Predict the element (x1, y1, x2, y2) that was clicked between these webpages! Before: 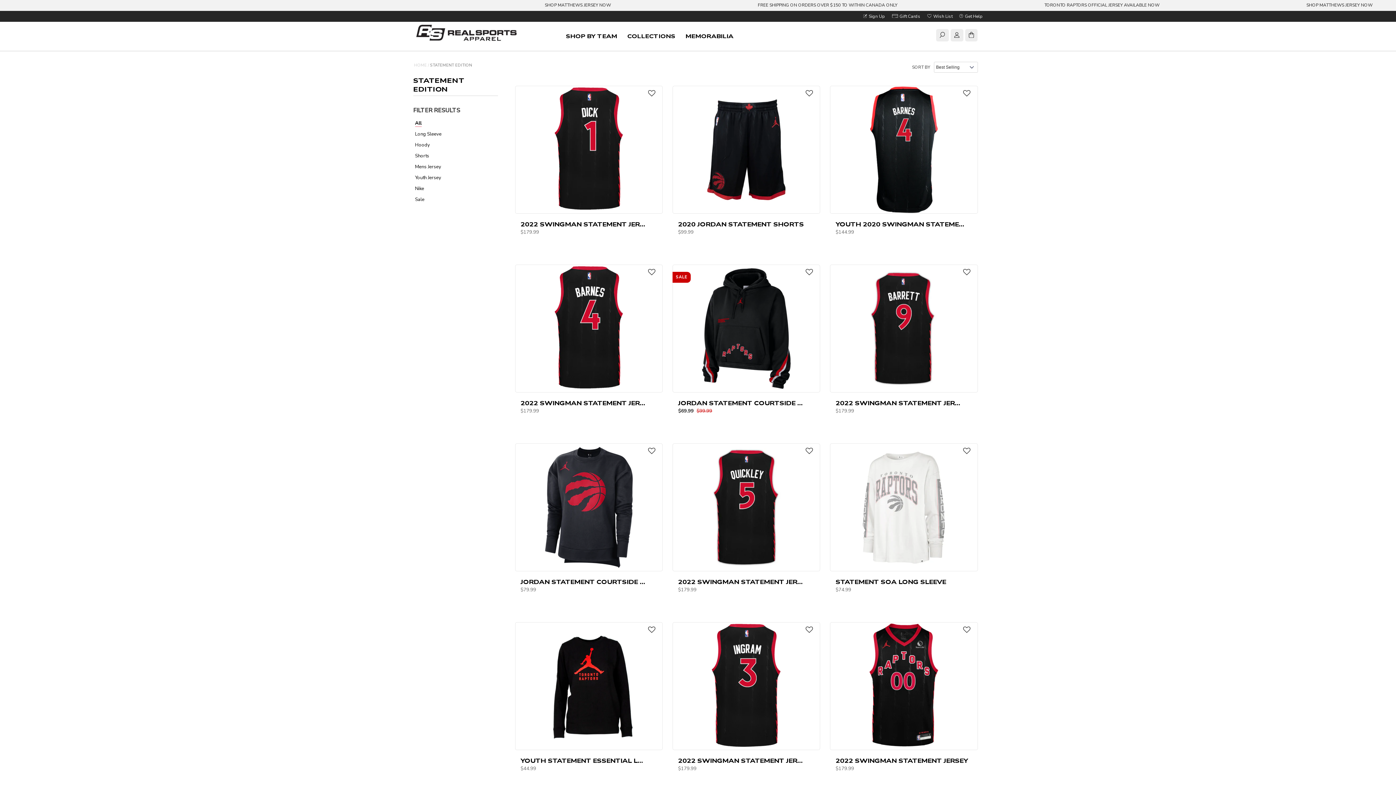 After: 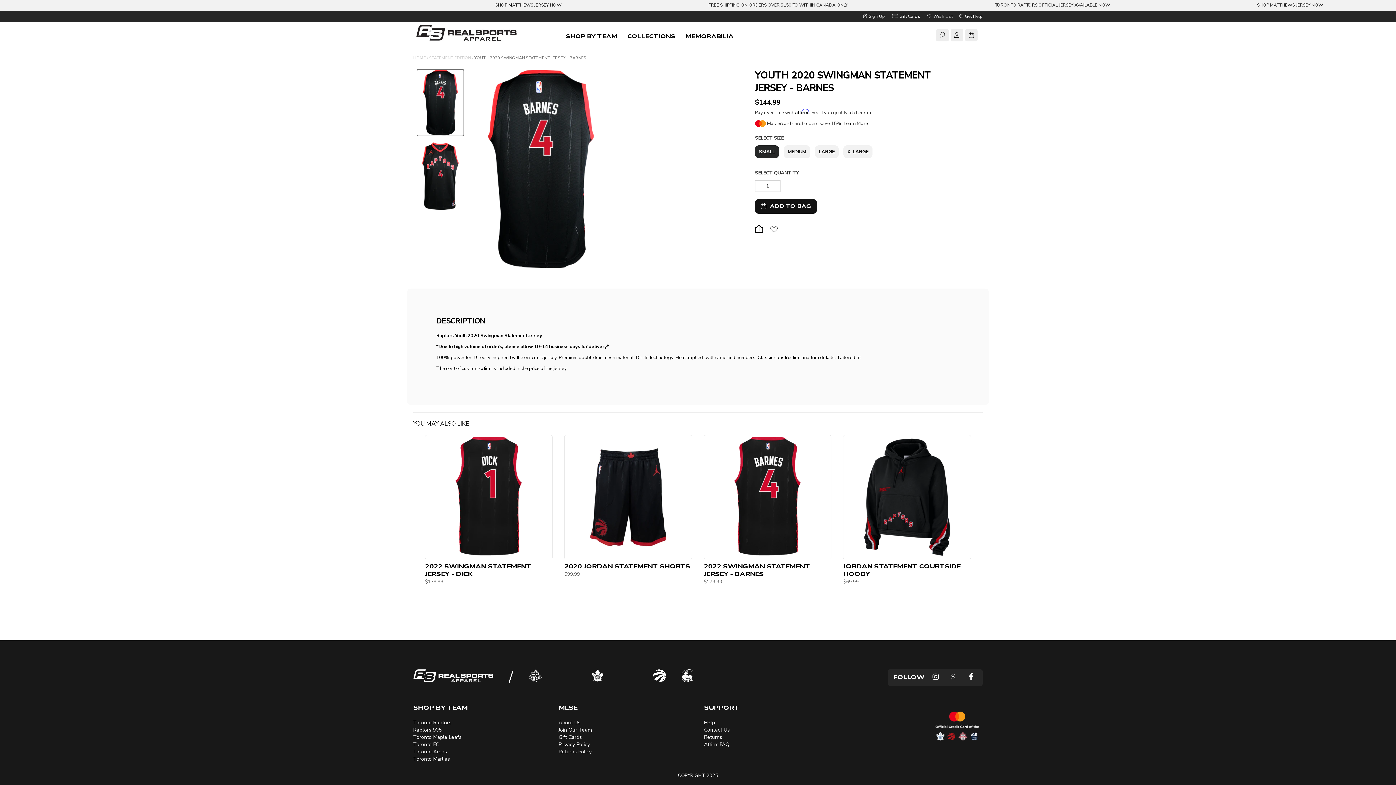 Action: bbox: (830, 146, 977, 152)